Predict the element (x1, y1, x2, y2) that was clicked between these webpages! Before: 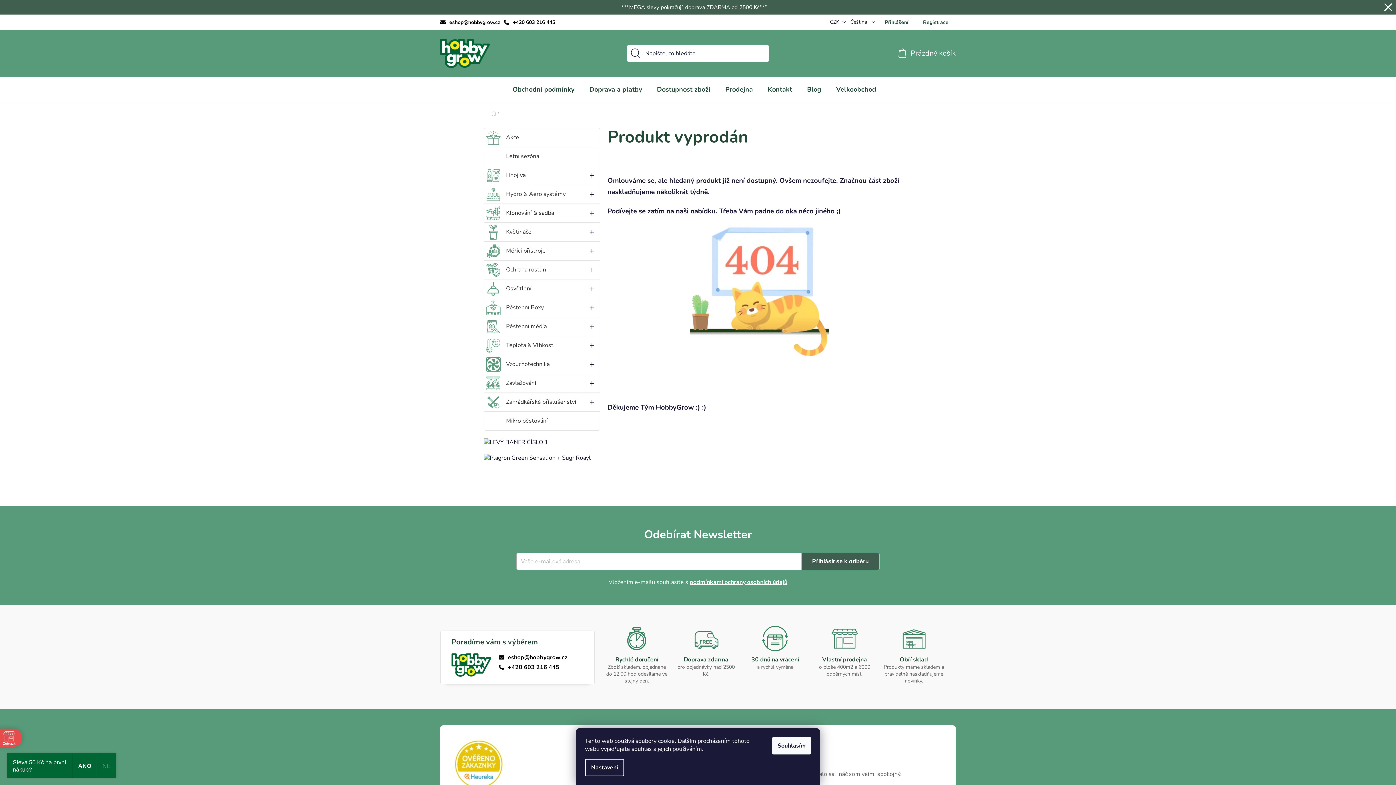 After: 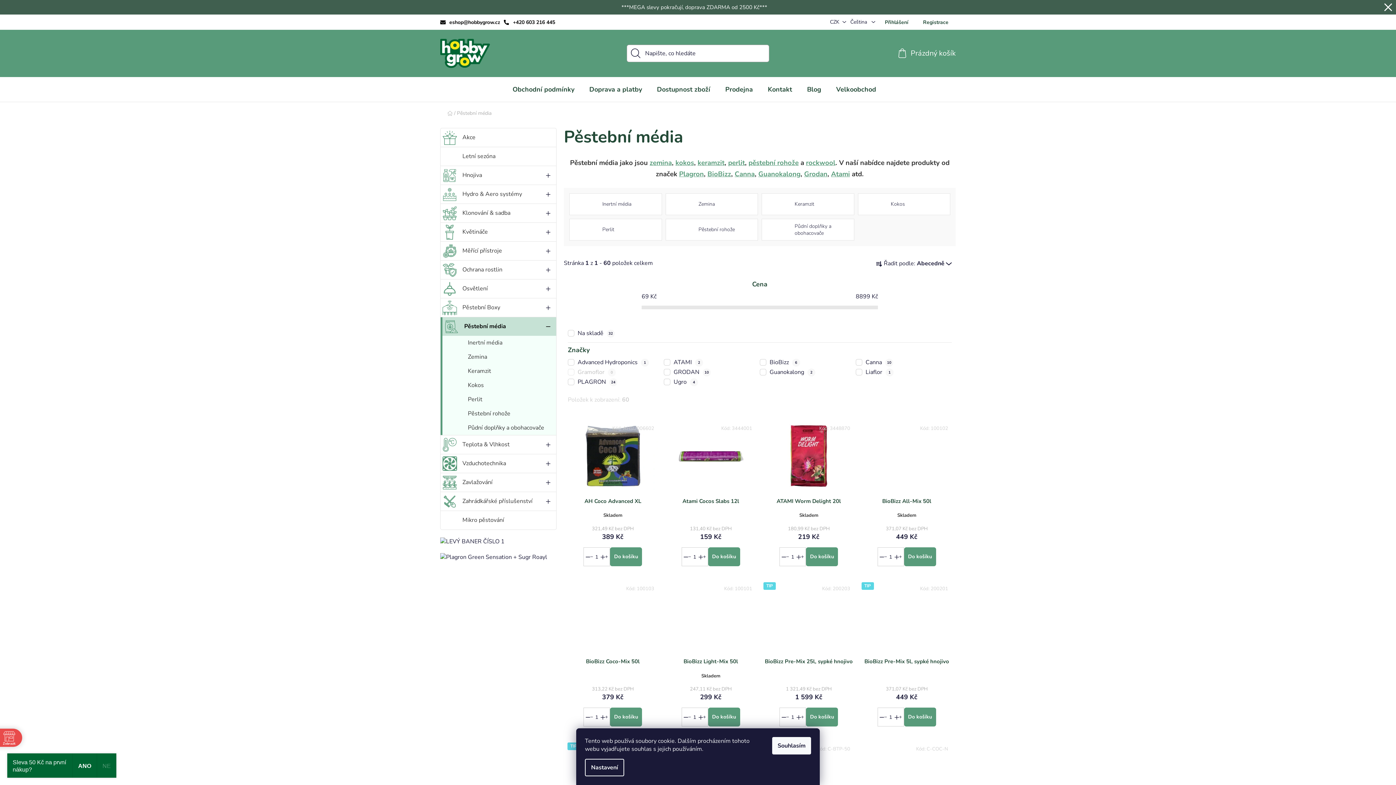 Action: label: Pěstební média
  bbox: (484, 317, 600, 336)